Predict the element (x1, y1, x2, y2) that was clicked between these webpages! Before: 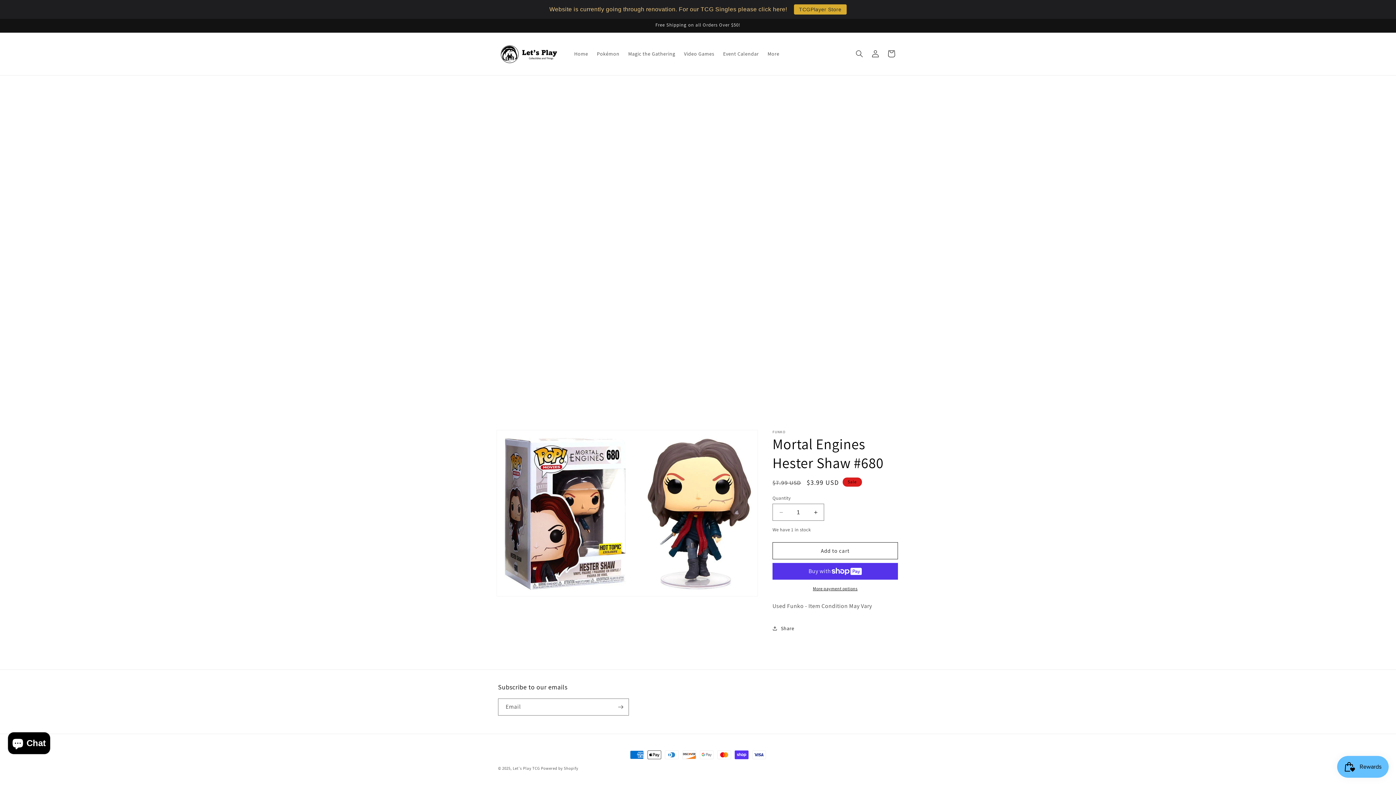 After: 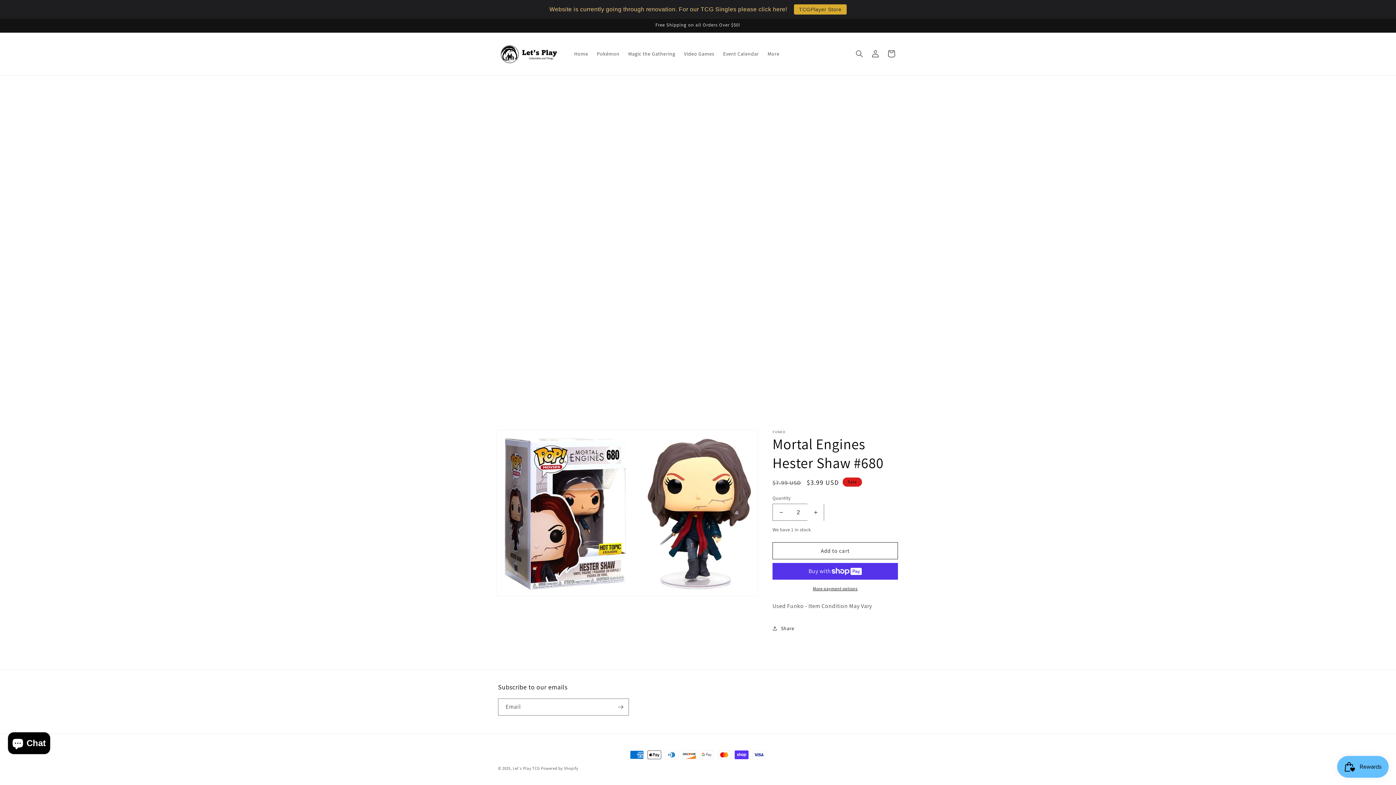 Action: label: Increase quantity for Mortal Engines Hester Shaw #680 bbox: (807, 504, 824, 521)